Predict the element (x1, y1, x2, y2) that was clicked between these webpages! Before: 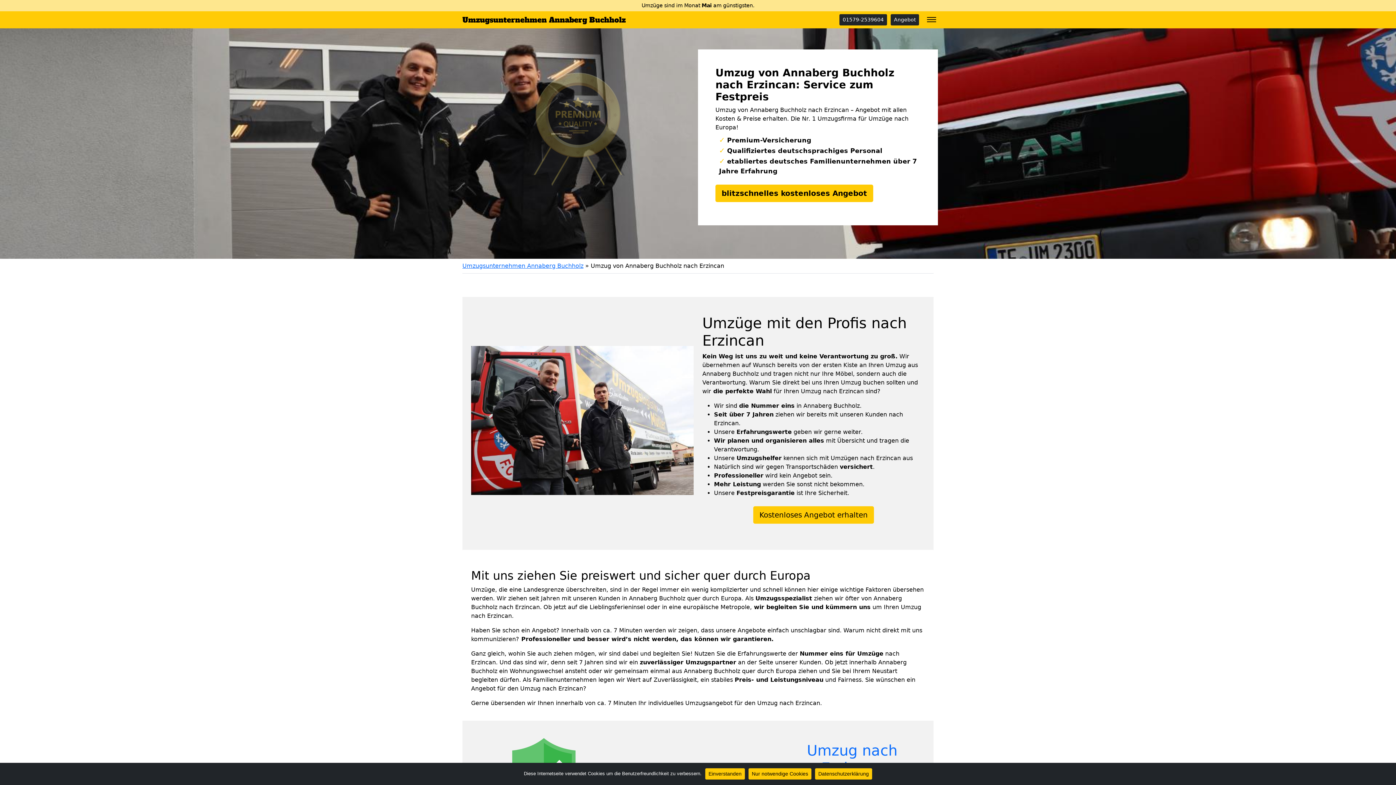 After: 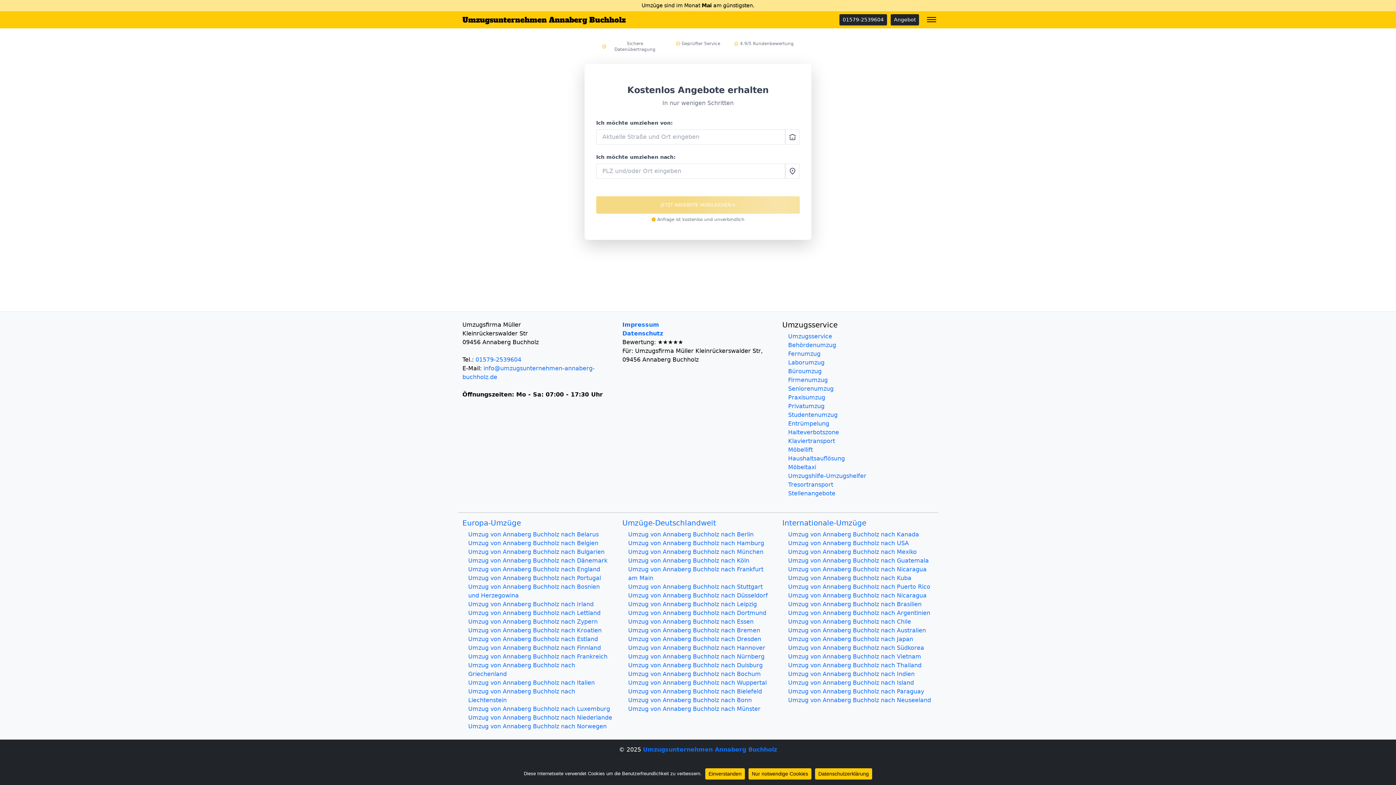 Action: label: Kostenloses Angebot erhalten bbox: (753, 506, 874, 524)